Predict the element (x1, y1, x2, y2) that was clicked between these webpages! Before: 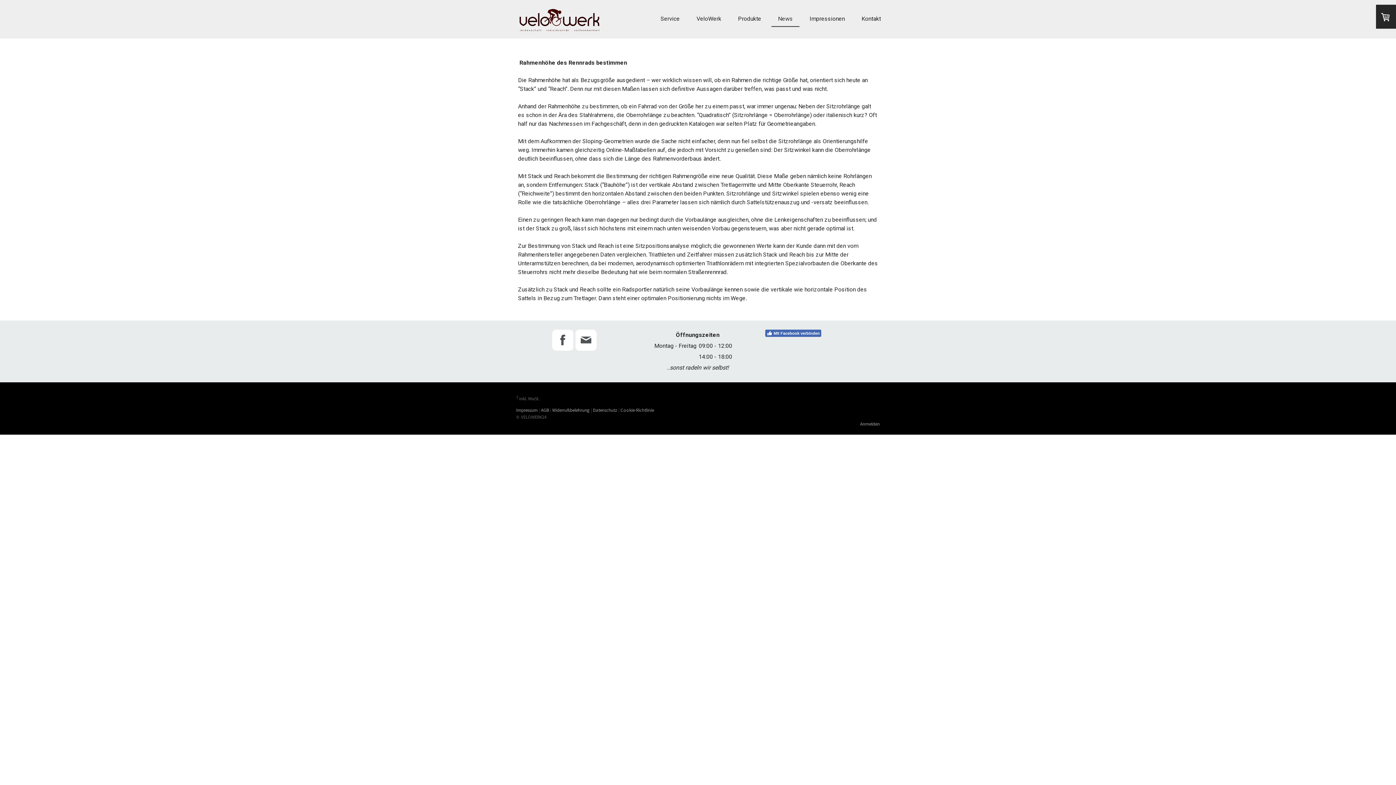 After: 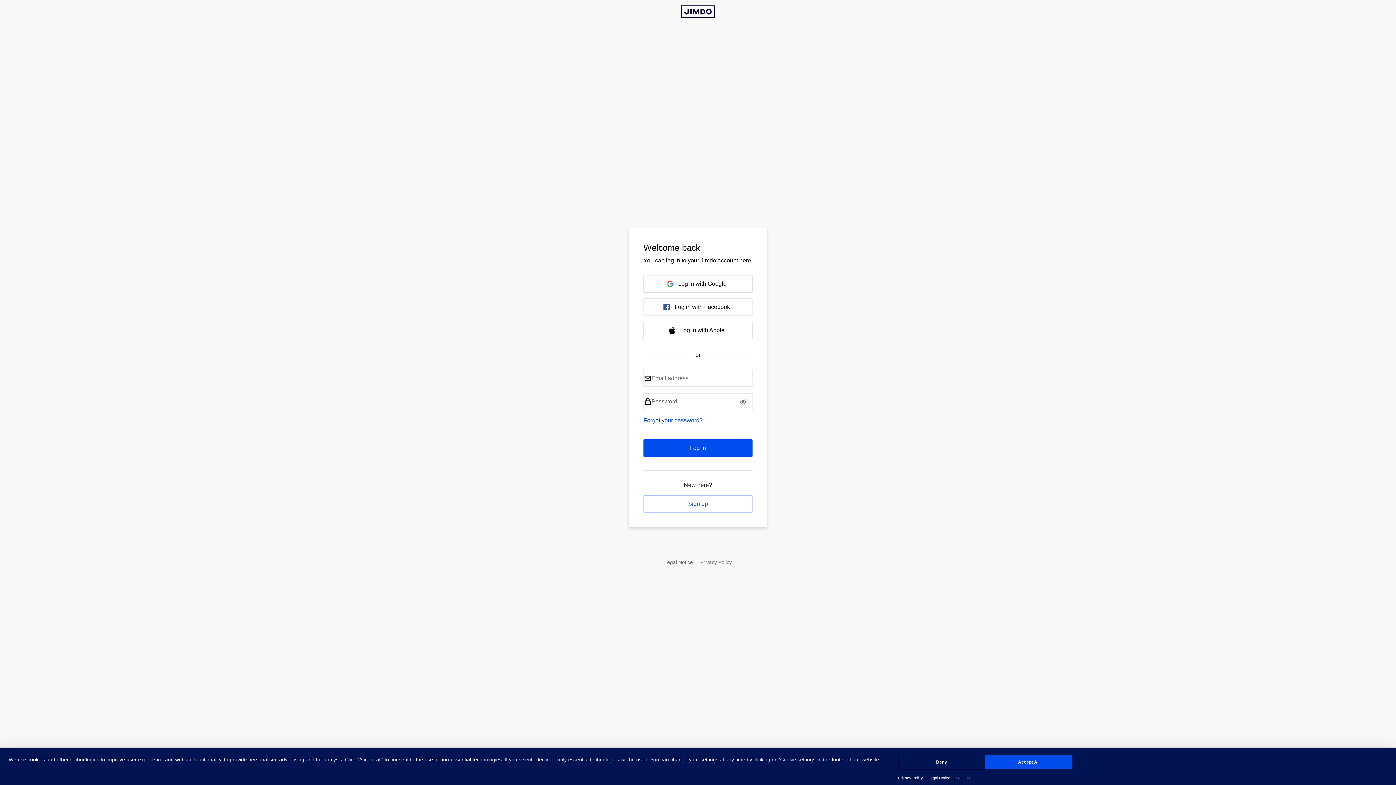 Action: bbox: (860, 421, 880, 426) label: Anmelden